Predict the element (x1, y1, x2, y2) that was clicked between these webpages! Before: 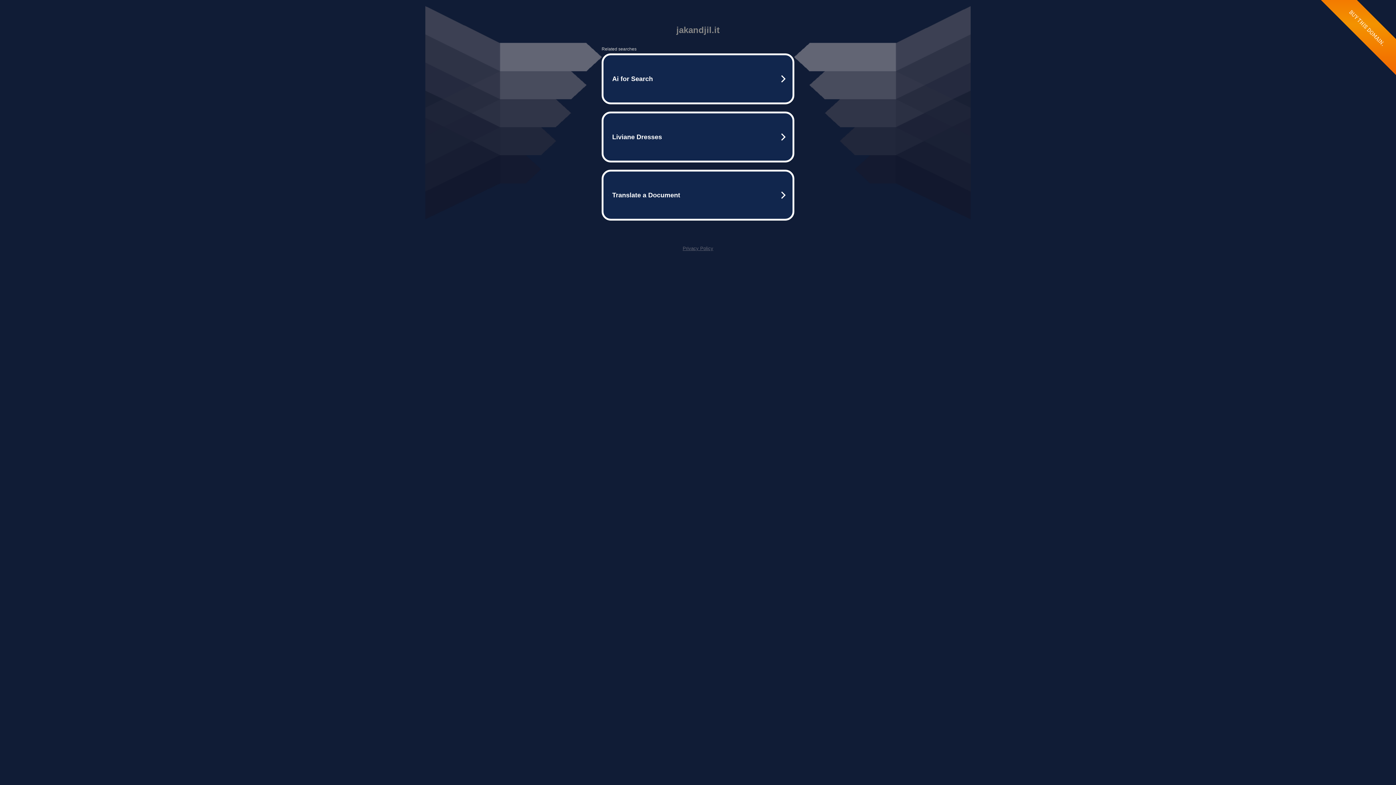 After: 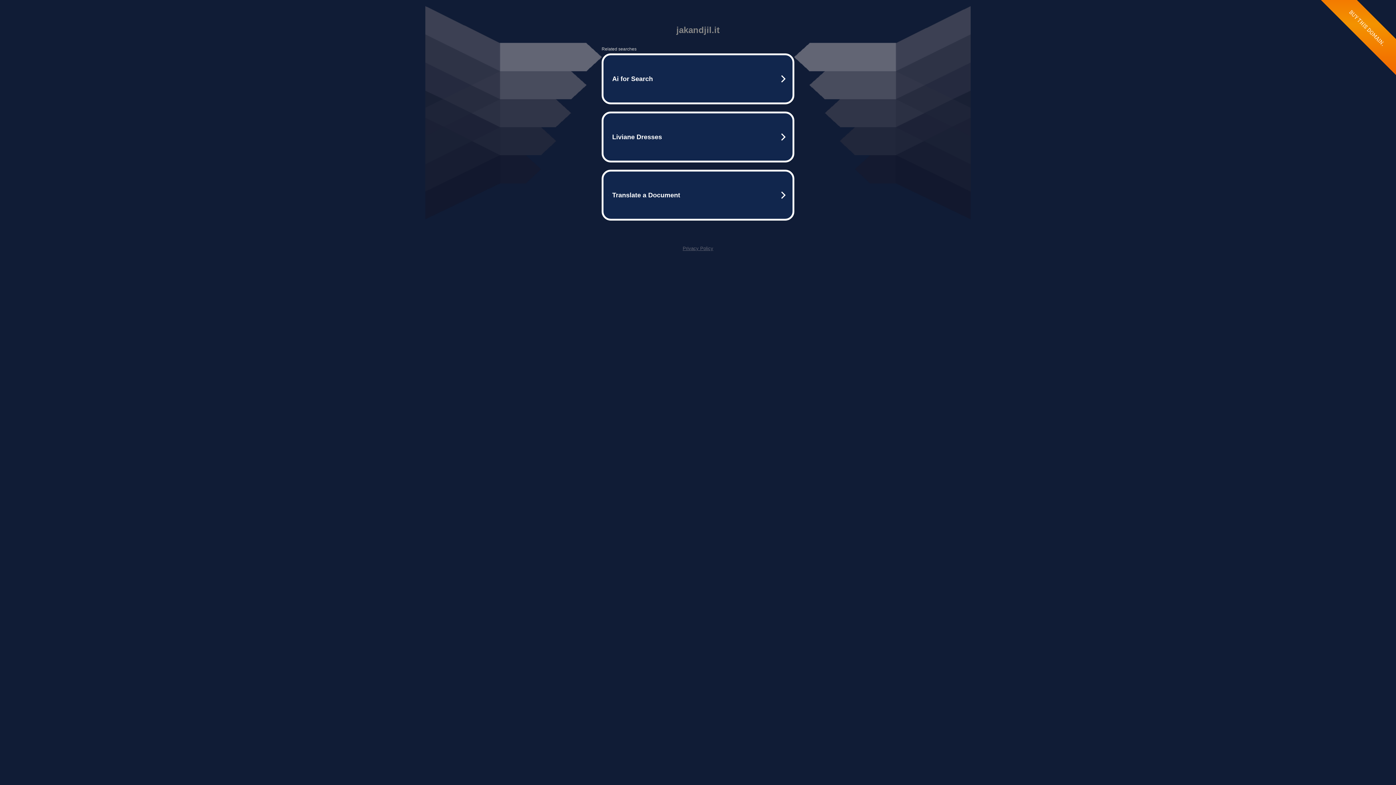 Action: label: Privacy Policy bbox: (682, 245, 713, 251)